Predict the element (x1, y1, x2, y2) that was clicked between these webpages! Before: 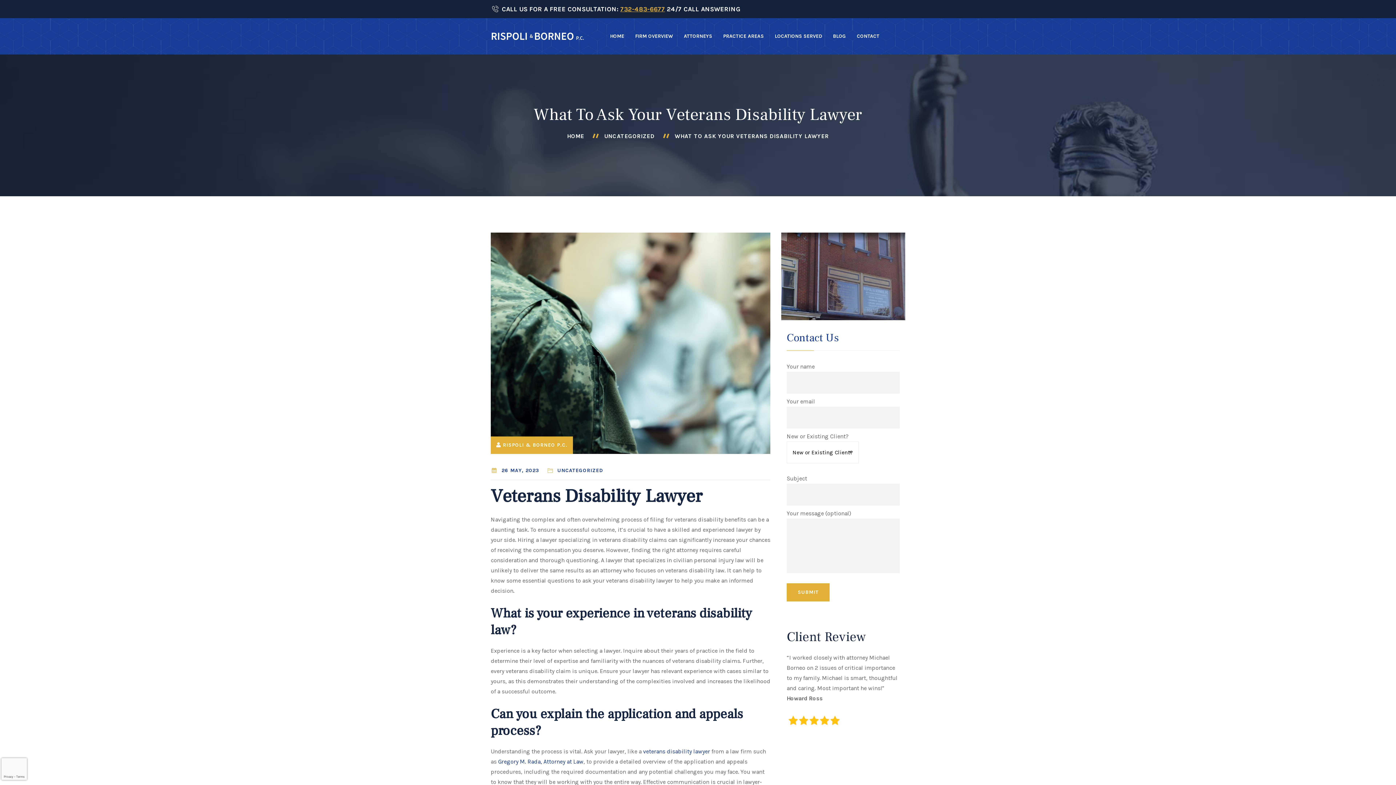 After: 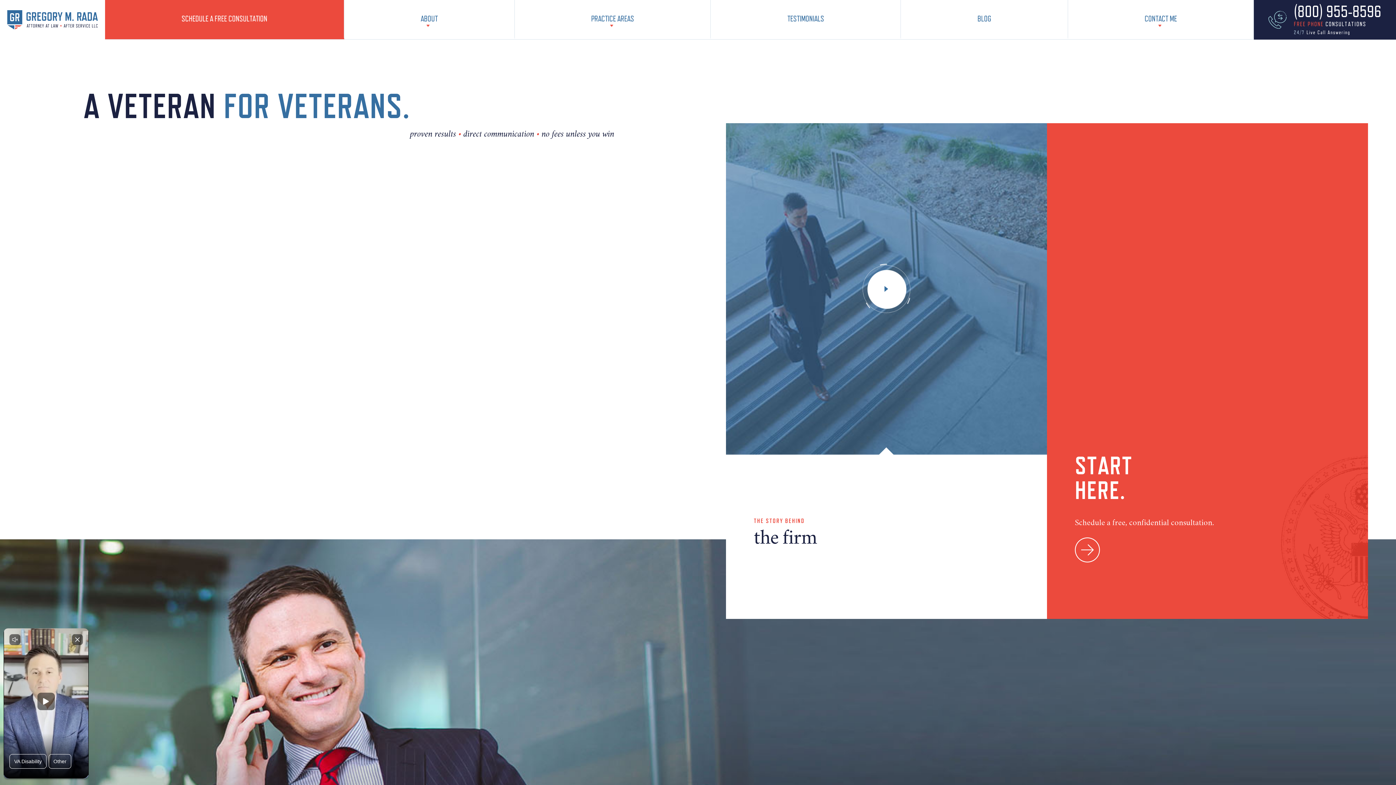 Action: bbox: (498, 758, 583, 765) label: Gregory M. Rada, Attorney at Law